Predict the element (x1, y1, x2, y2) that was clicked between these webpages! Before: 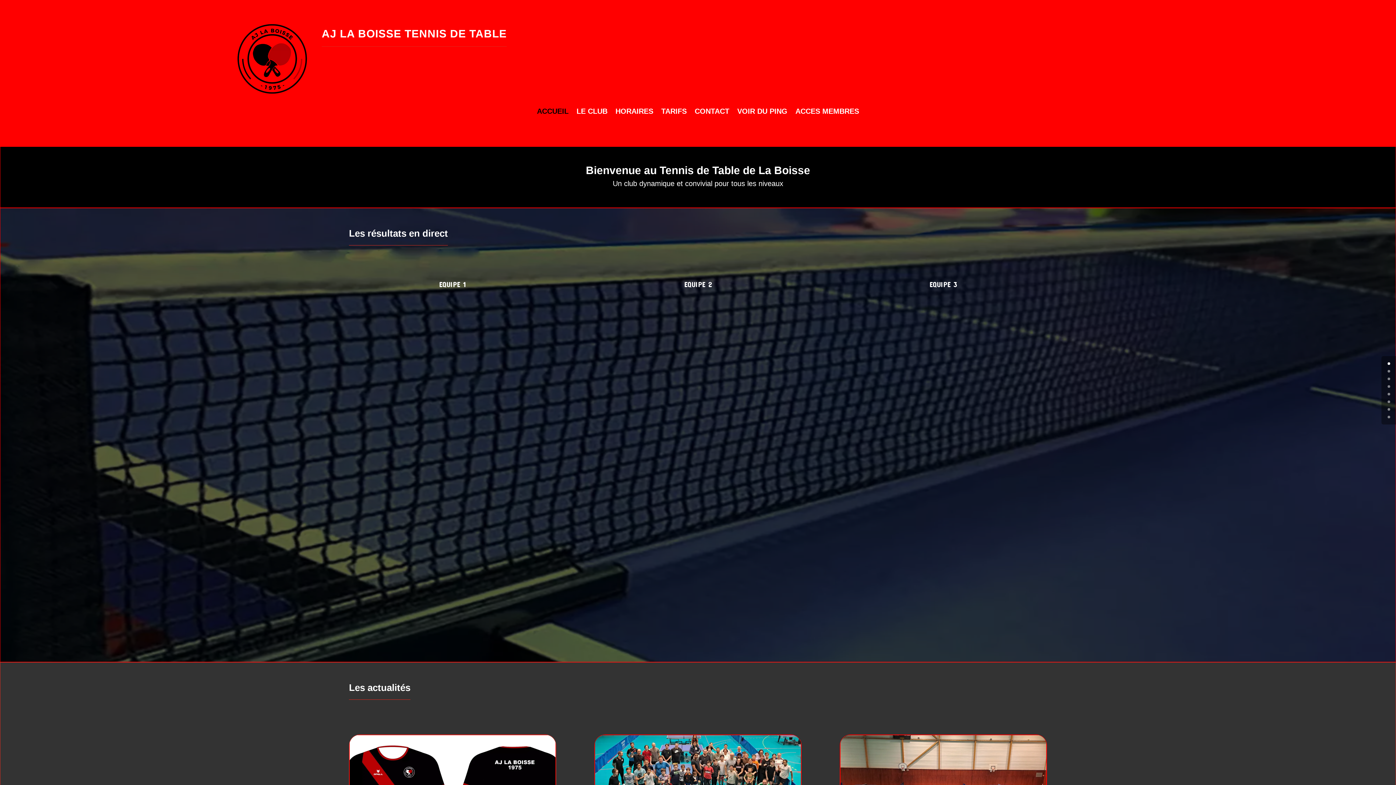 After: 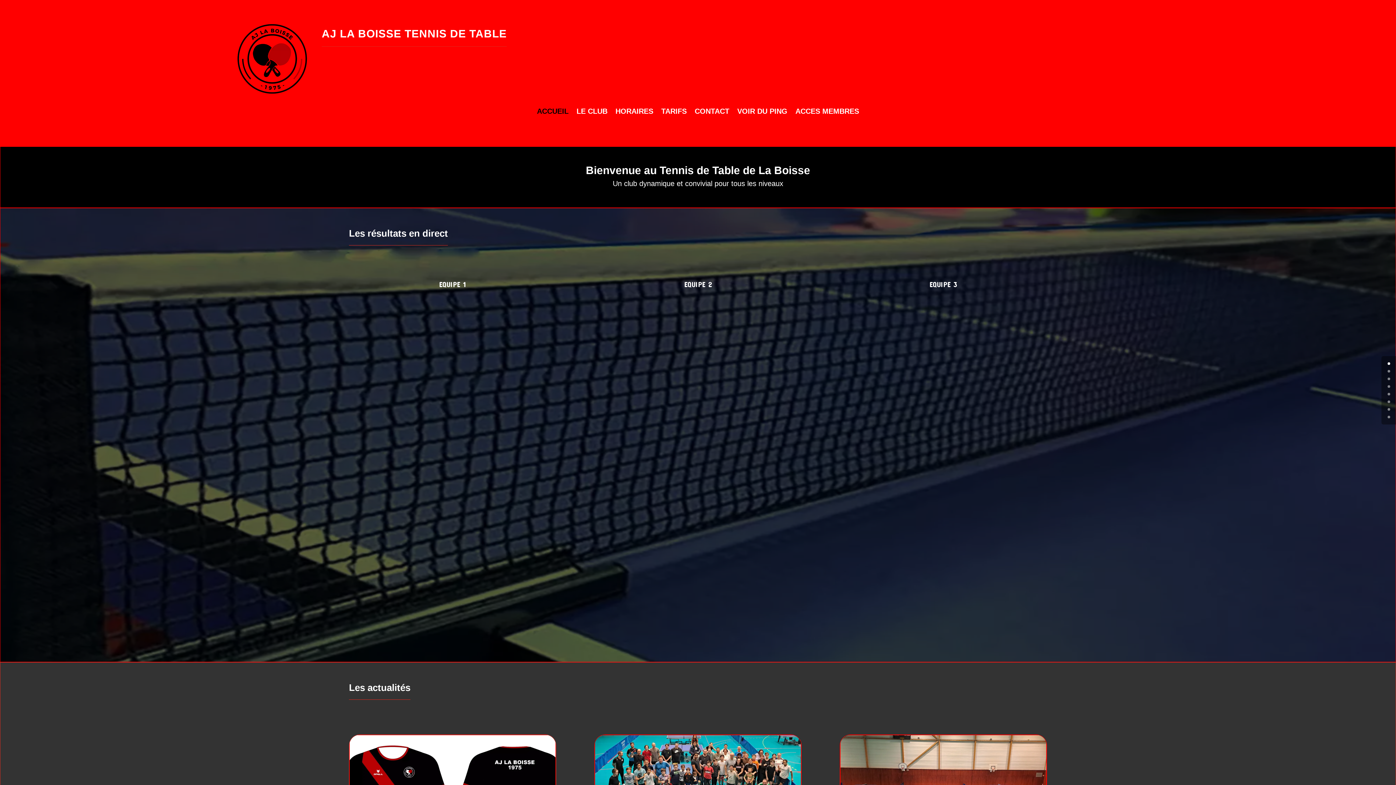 Action: bbox: (1388, 362, 1390, 365) label: 0